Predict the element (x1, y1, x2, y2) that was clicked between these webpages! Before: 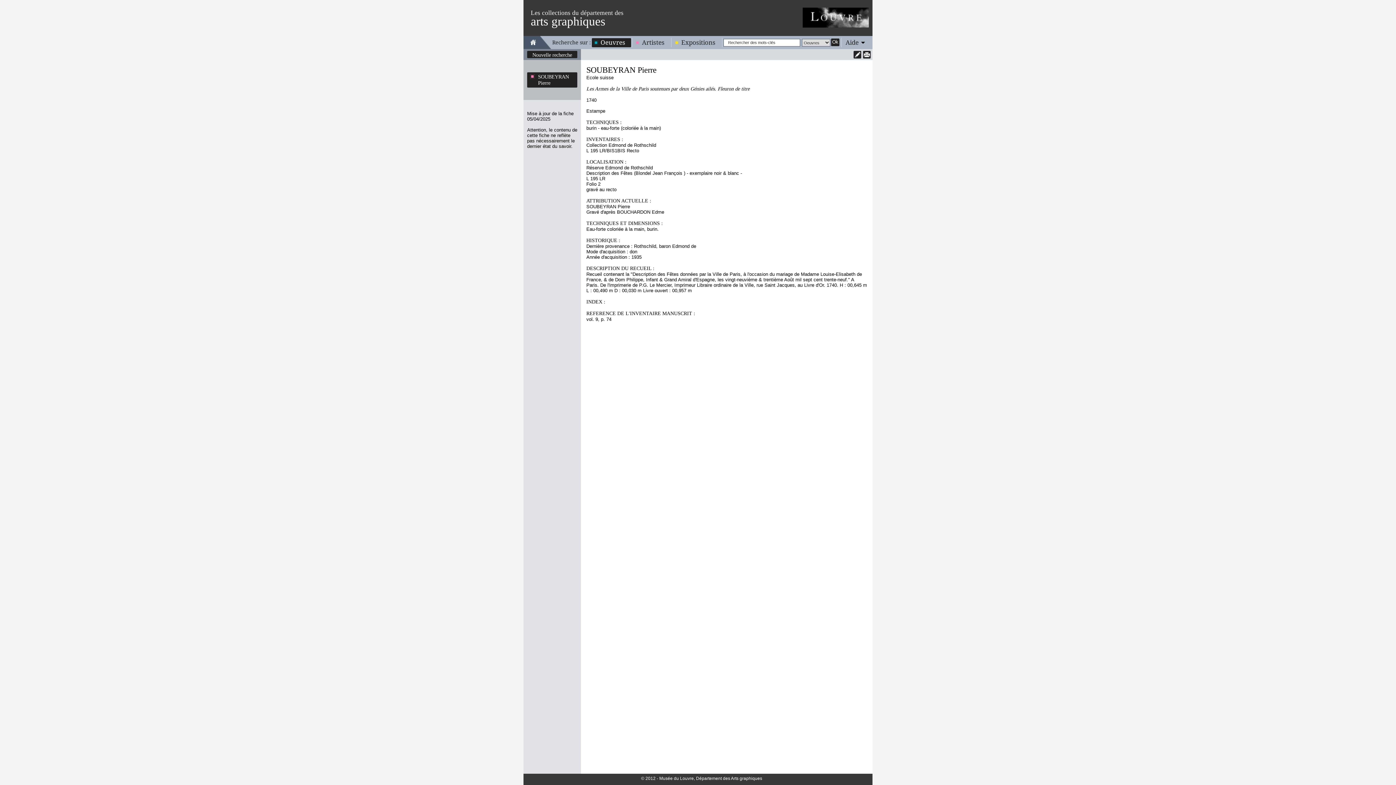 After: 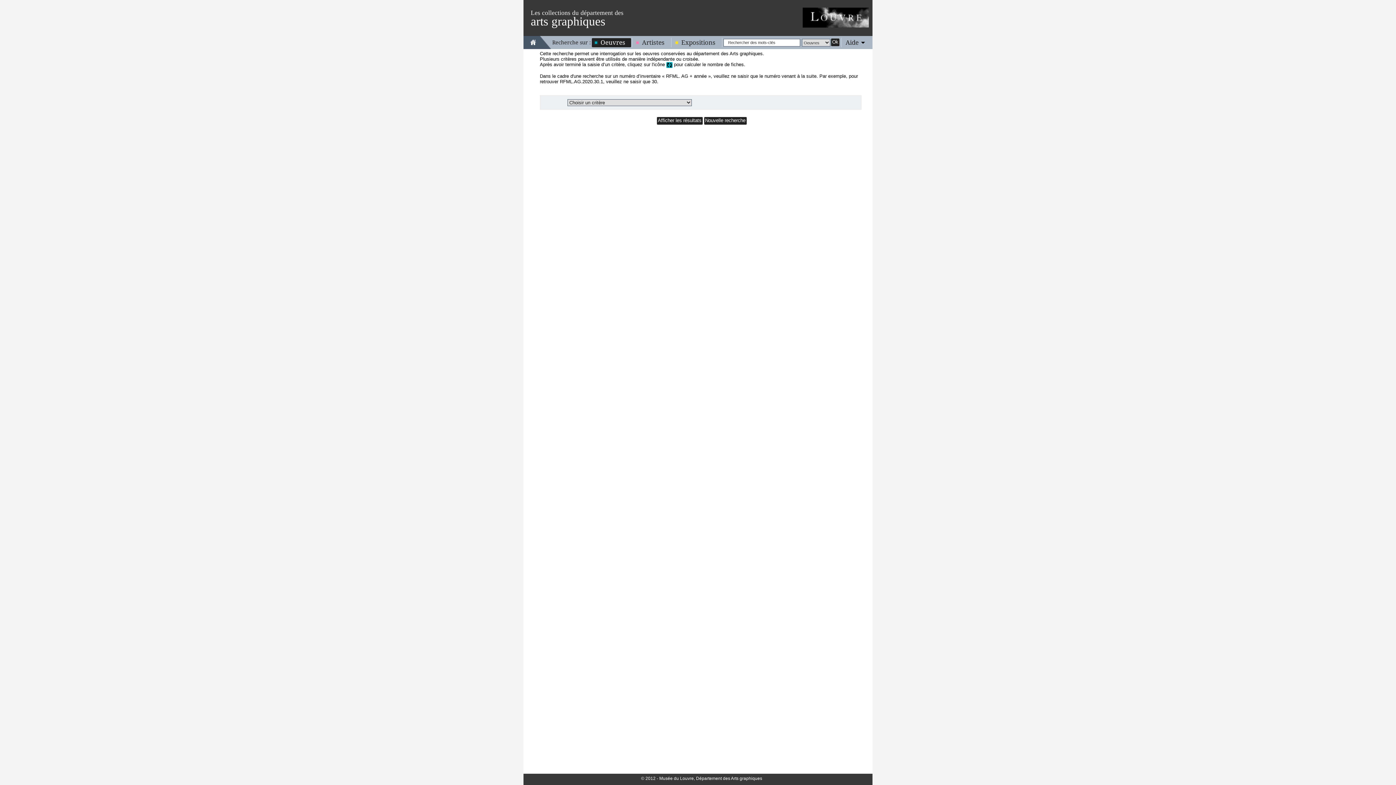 Action: label: Oeuvres bbox: (592, 38, 631, 46)